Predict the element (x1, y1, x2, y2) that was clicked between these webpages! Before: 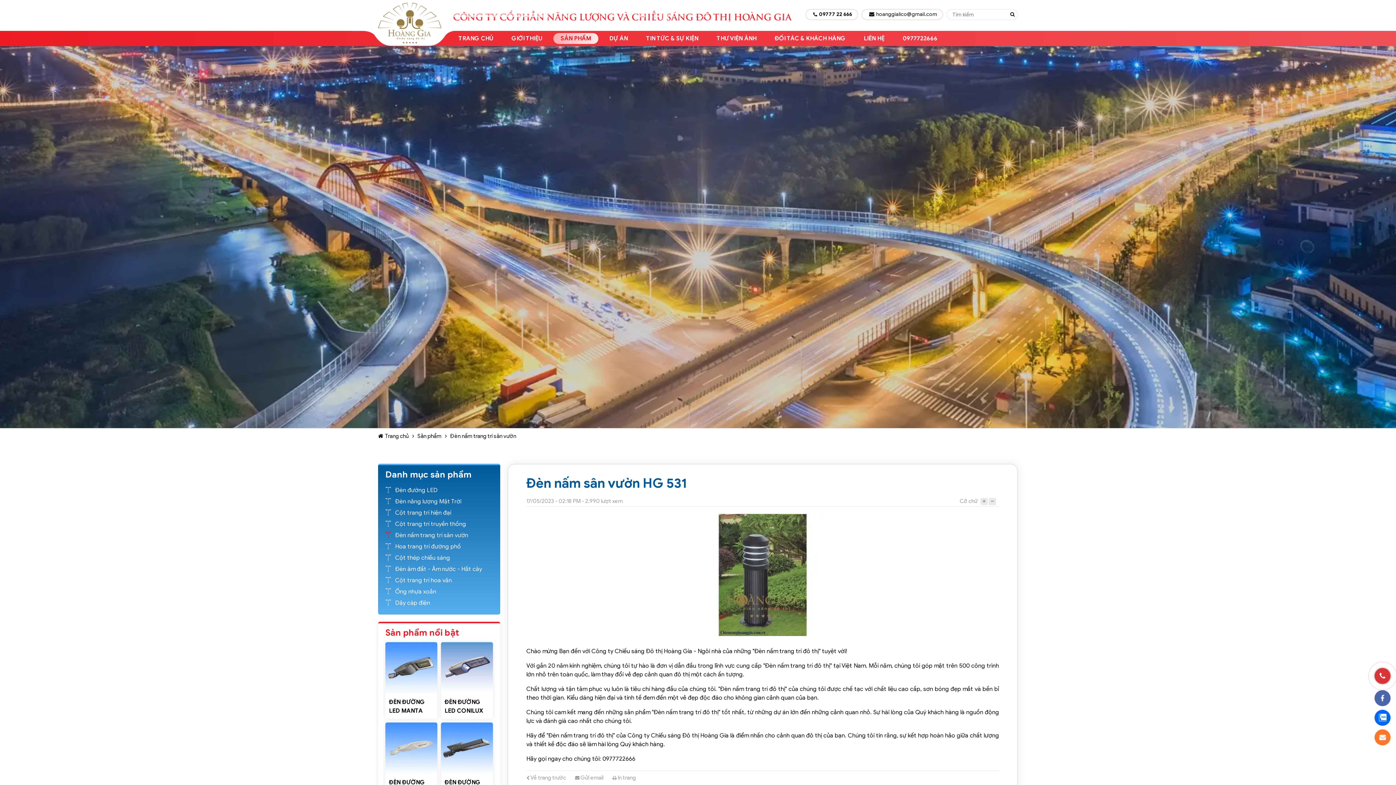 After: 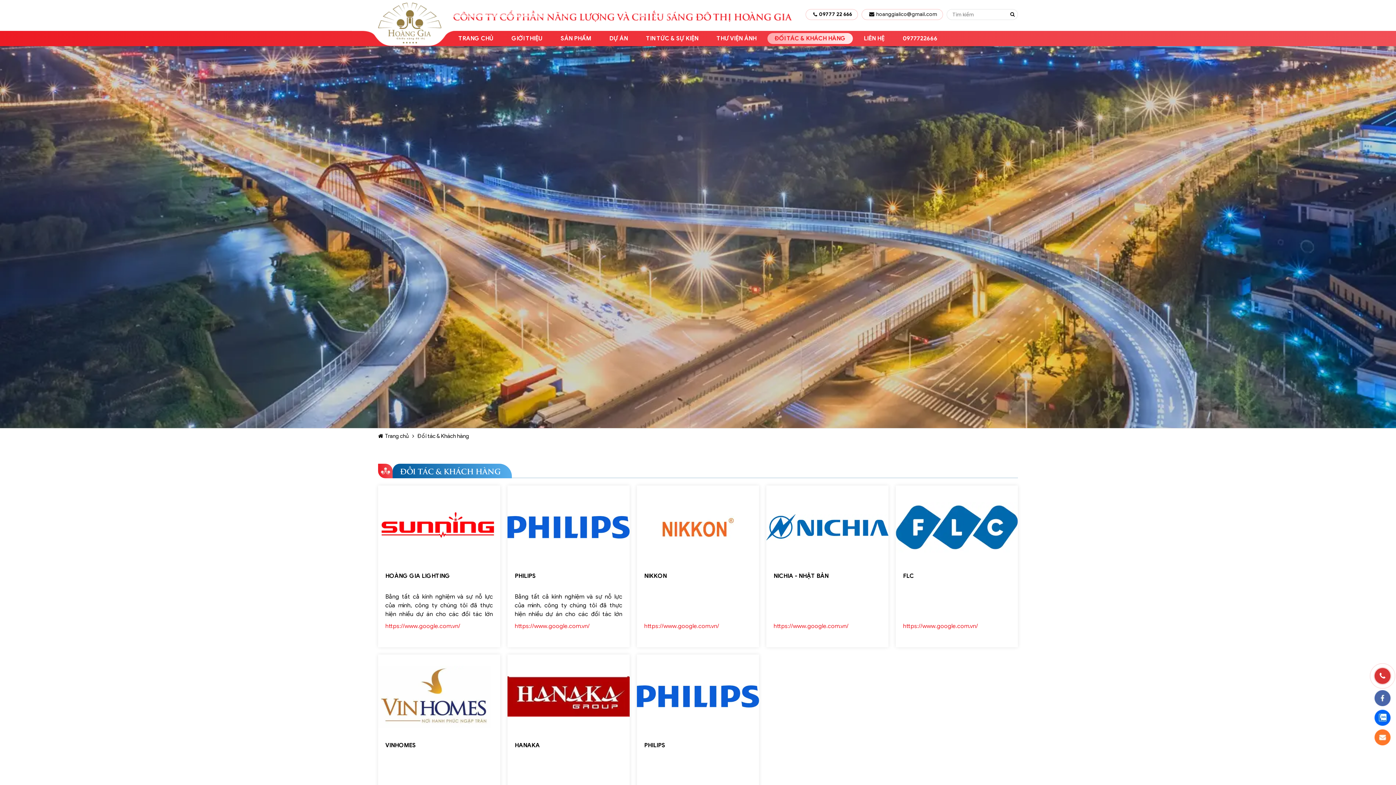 Action: bbox: (767, 33, 853, 44) label: ĐỐI TÁC & KHÁCH HÀNG